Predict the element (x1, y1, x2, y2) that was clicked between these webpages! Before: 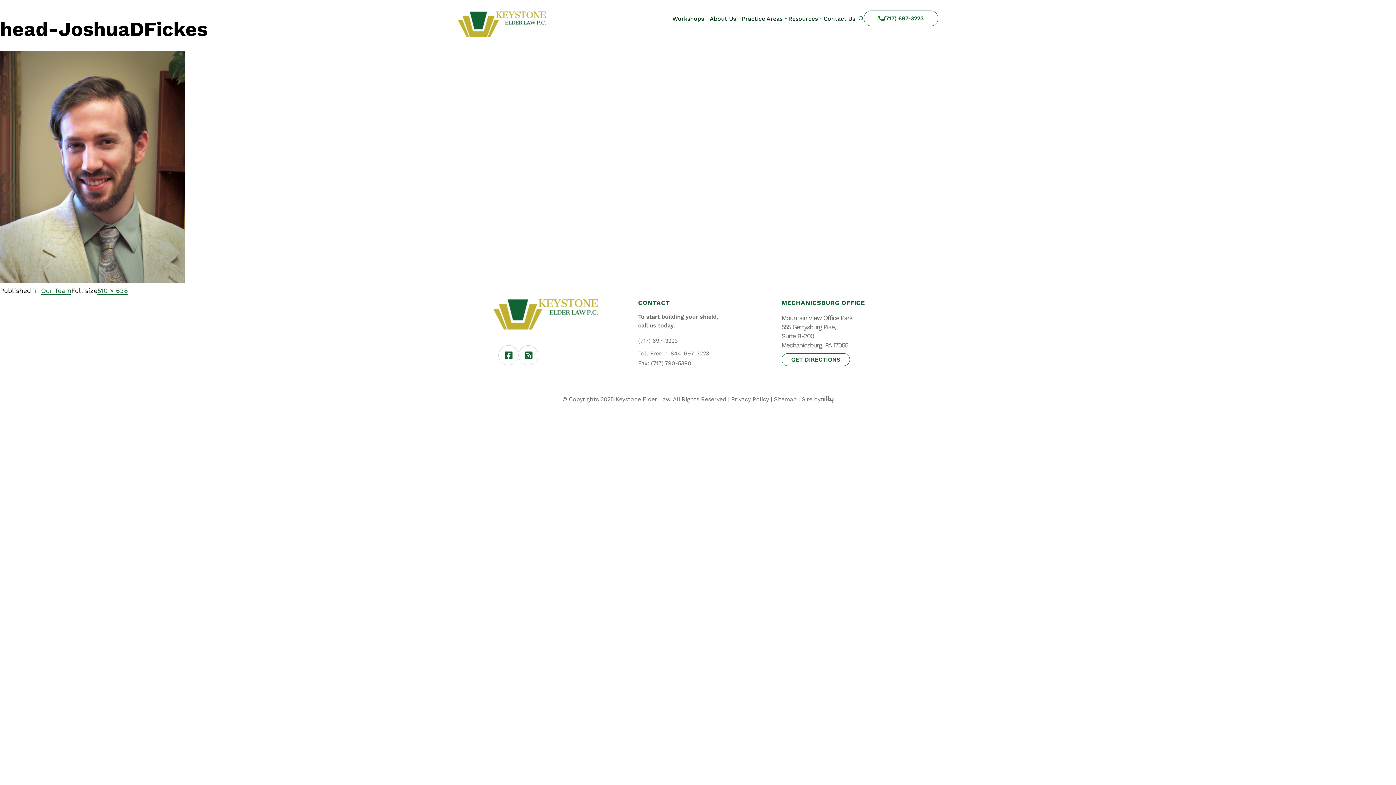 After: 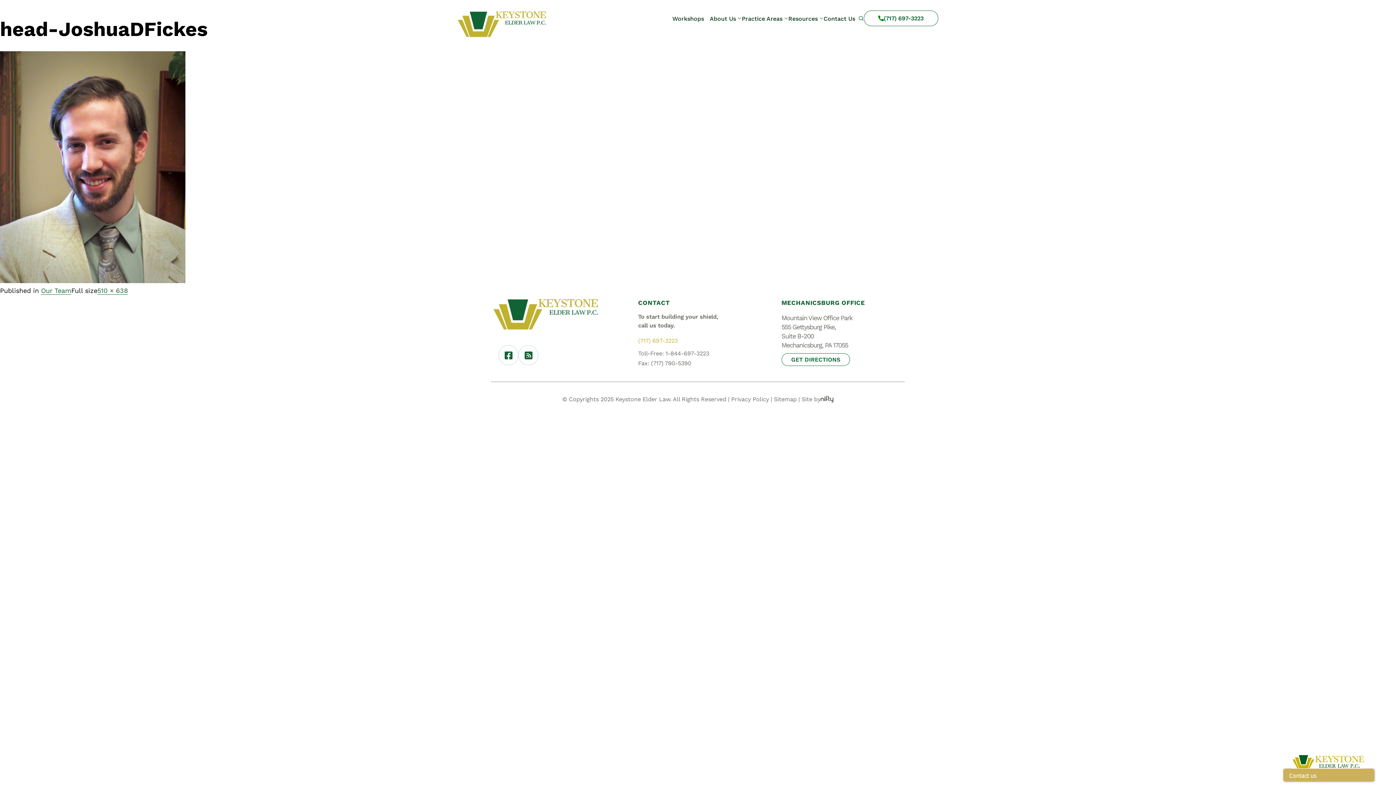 Action: bbox: (638, 336, 758, 345) label: (717) 697-3223